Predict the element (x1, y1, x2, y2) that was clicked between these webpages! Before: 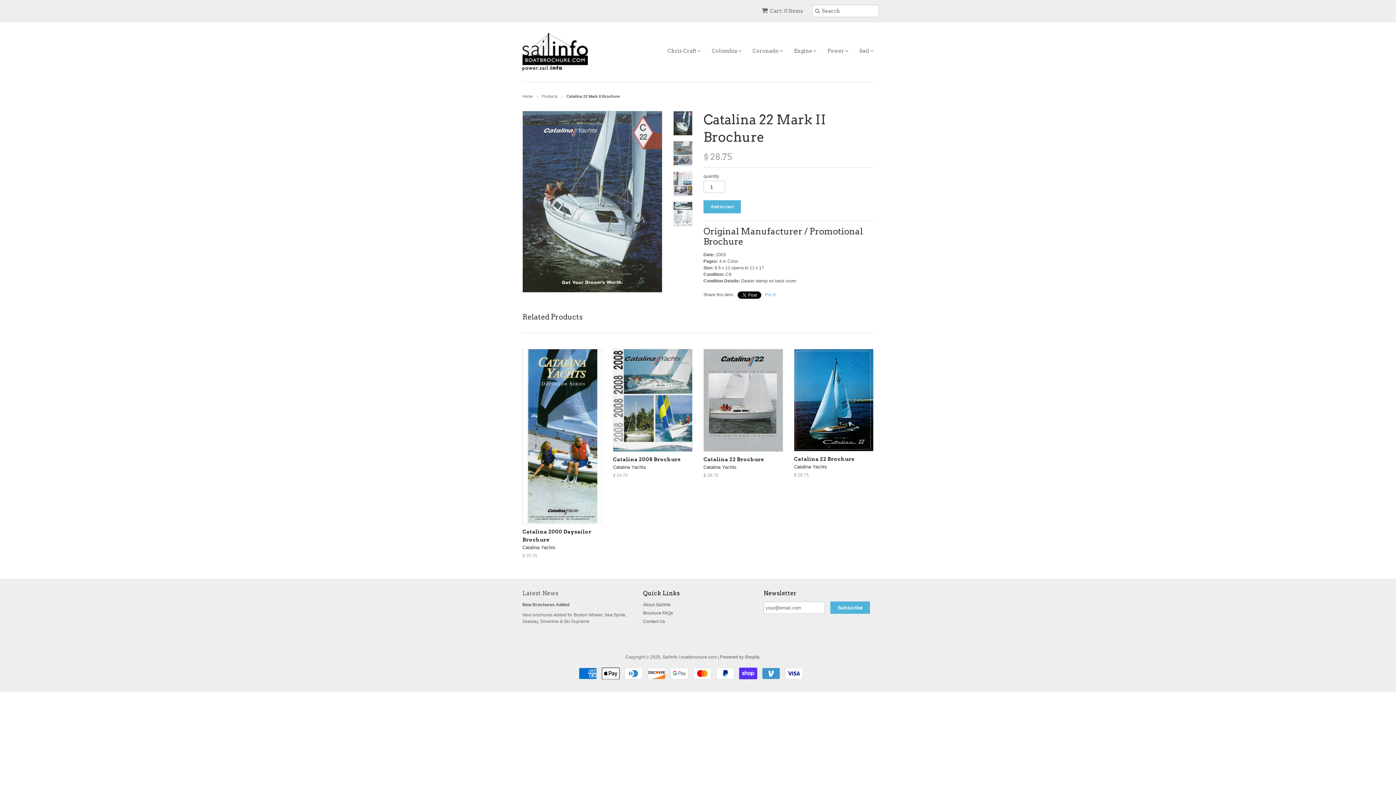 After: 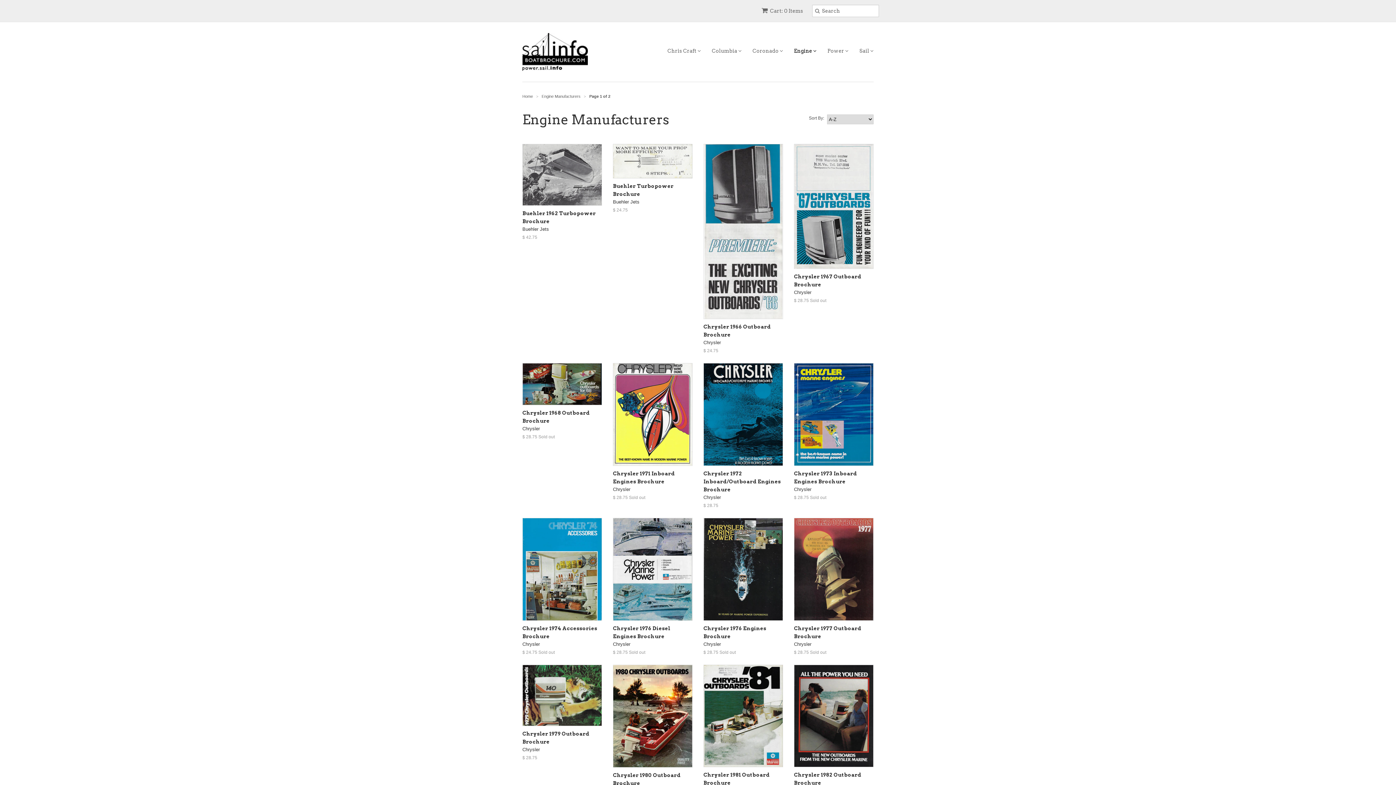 Action: label: Engine  bbox: (783, 42, 816, 59)